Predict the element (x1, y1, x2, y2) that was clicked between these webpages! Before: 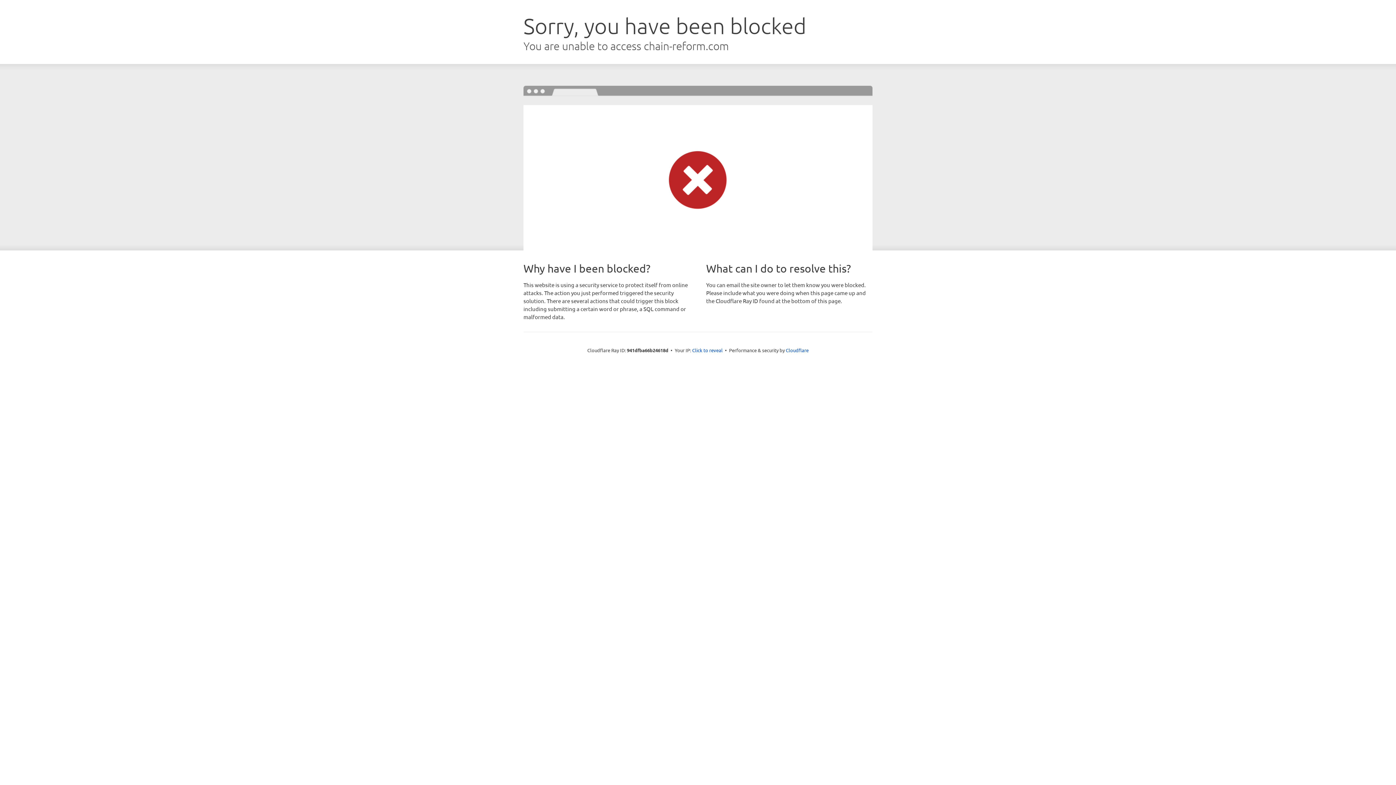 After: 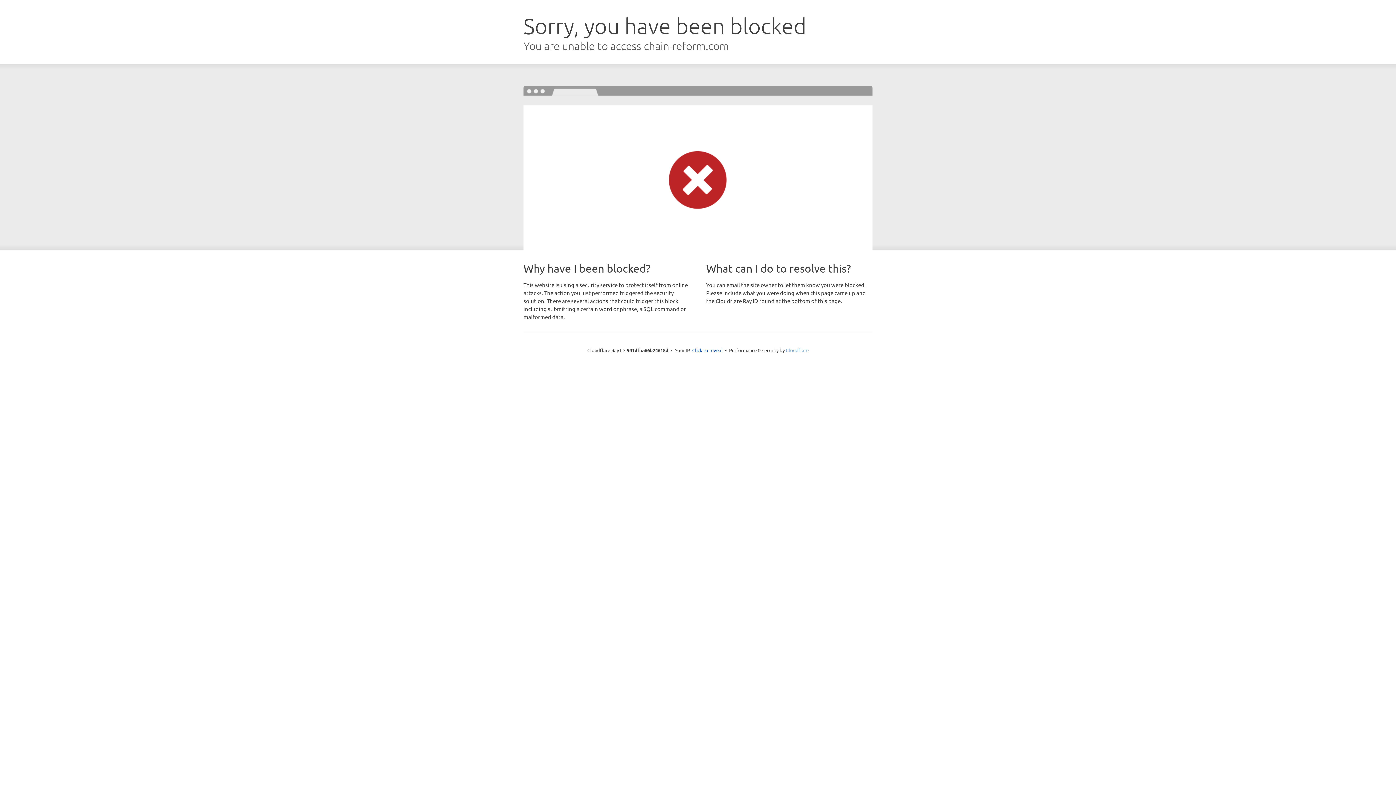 Action: bbox: (786, 347, 808, 353) label: Cloudflare